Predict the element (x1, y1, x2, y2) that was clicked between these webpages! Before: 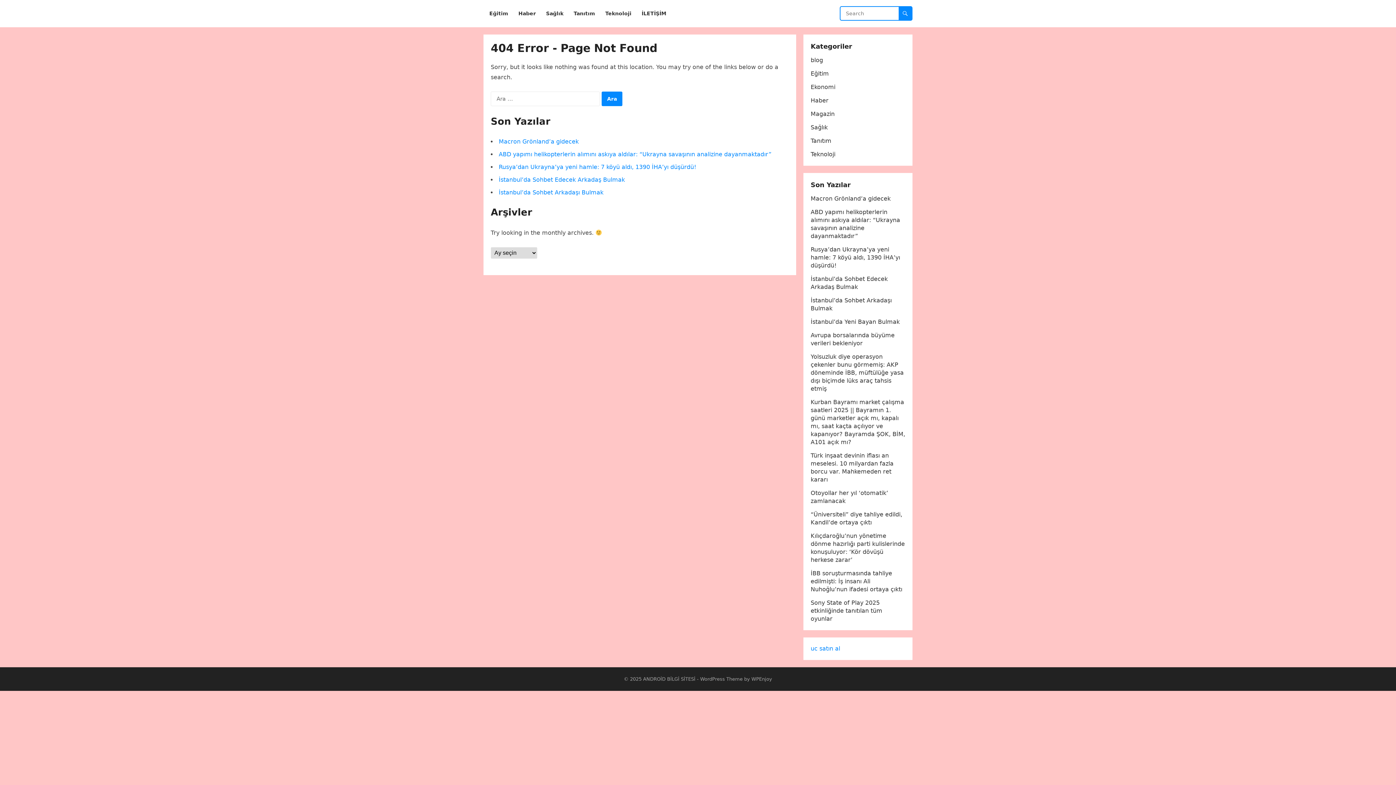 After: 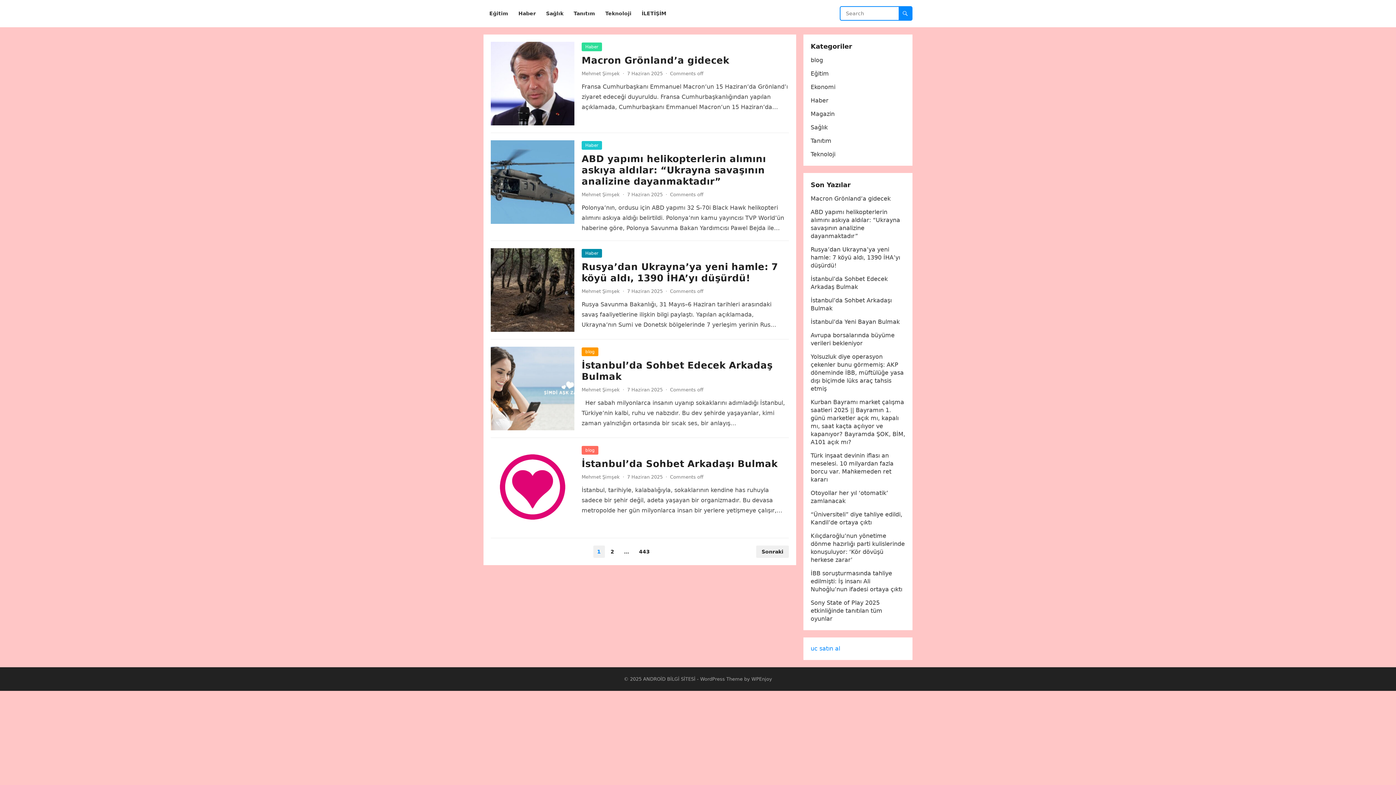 Action: bbox: (643, 676, 695, 682) label: ANDROİD BİLGİ SİTESİ